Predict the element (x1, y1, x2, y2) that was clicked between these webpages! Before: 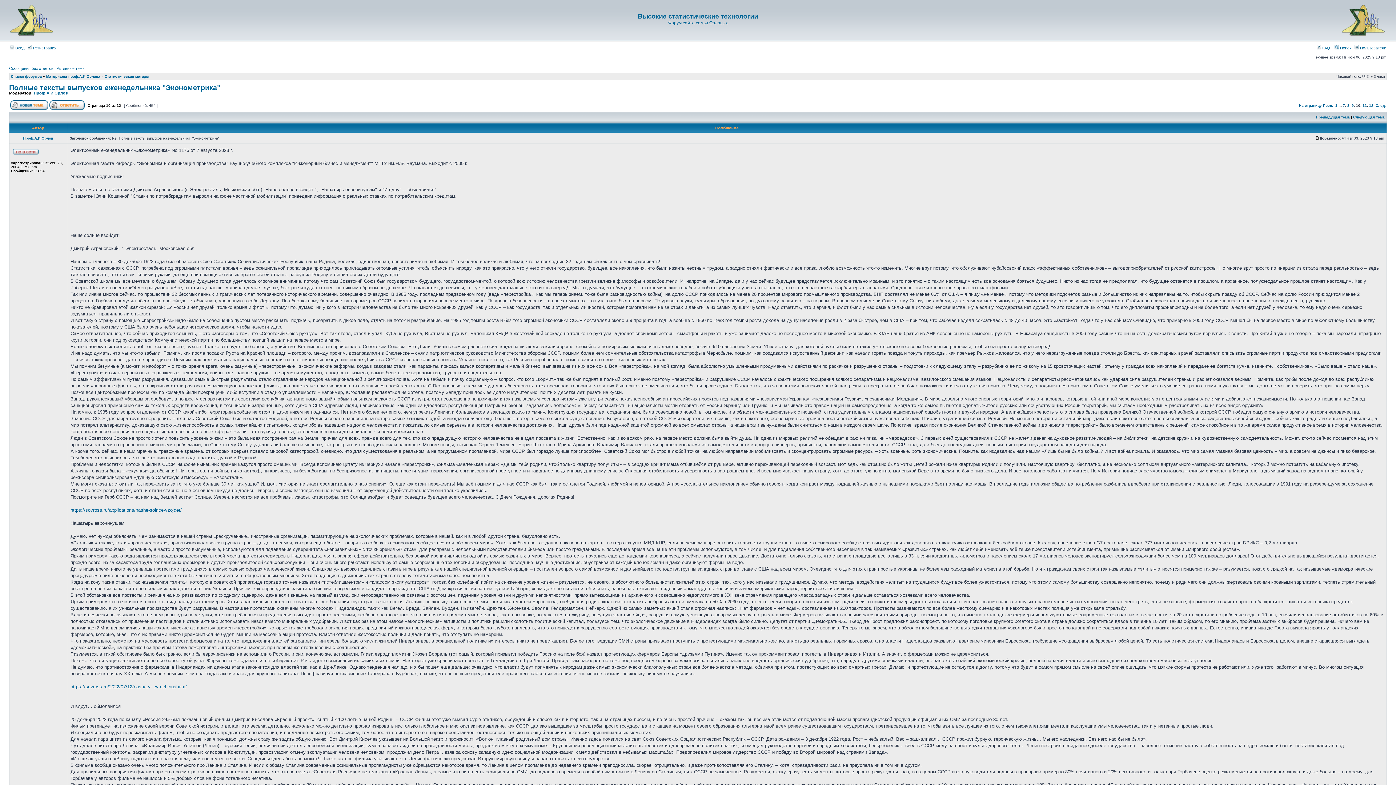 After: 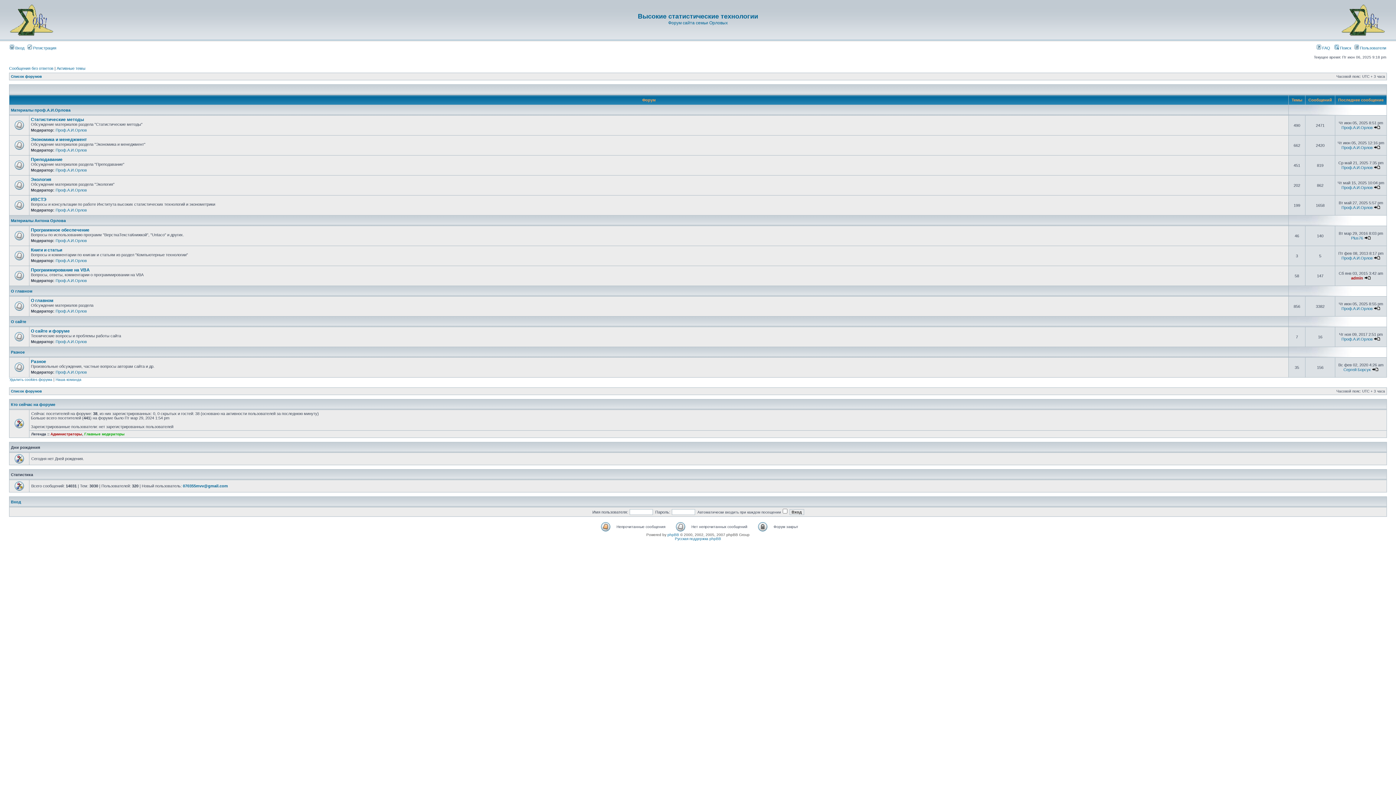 Action: label: Список форумов bbox: (10, 74, 41, 78)